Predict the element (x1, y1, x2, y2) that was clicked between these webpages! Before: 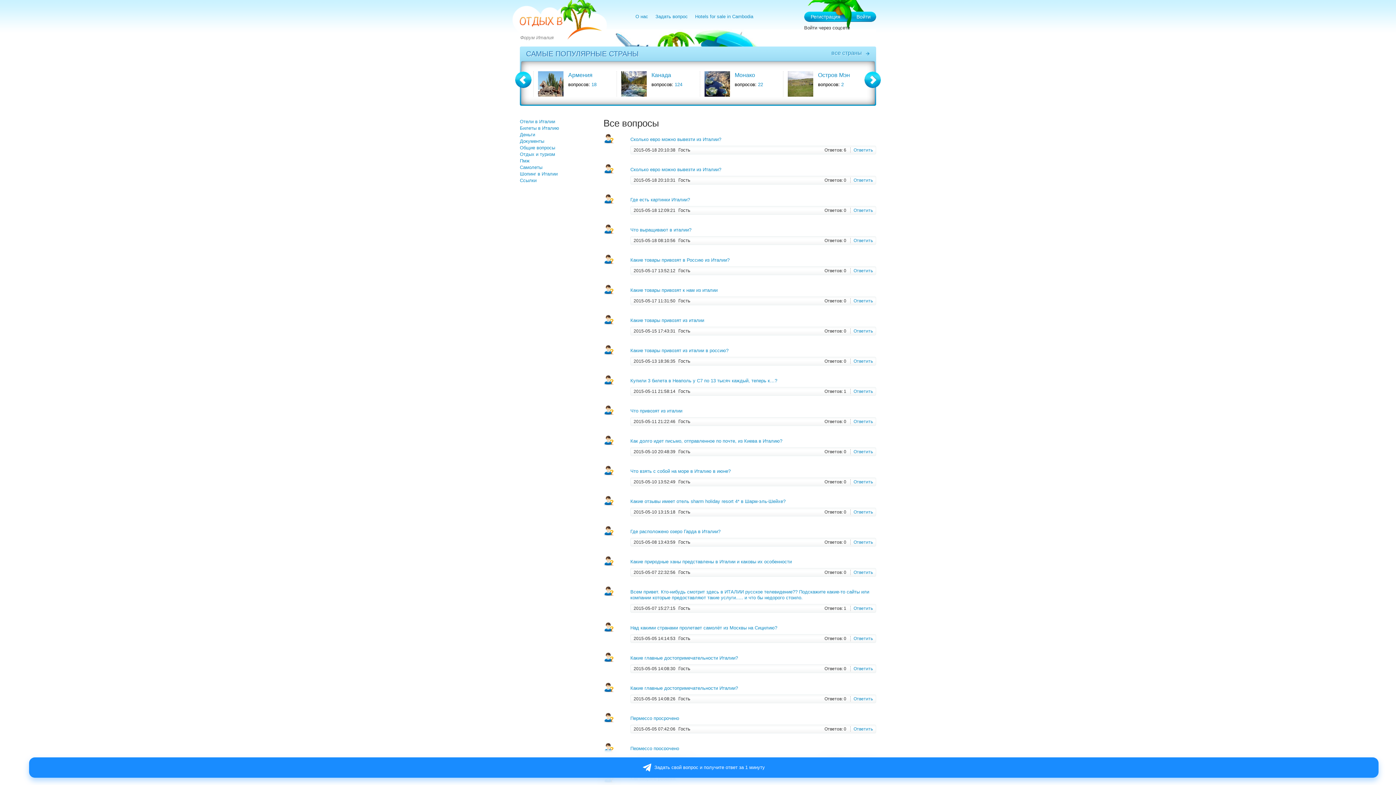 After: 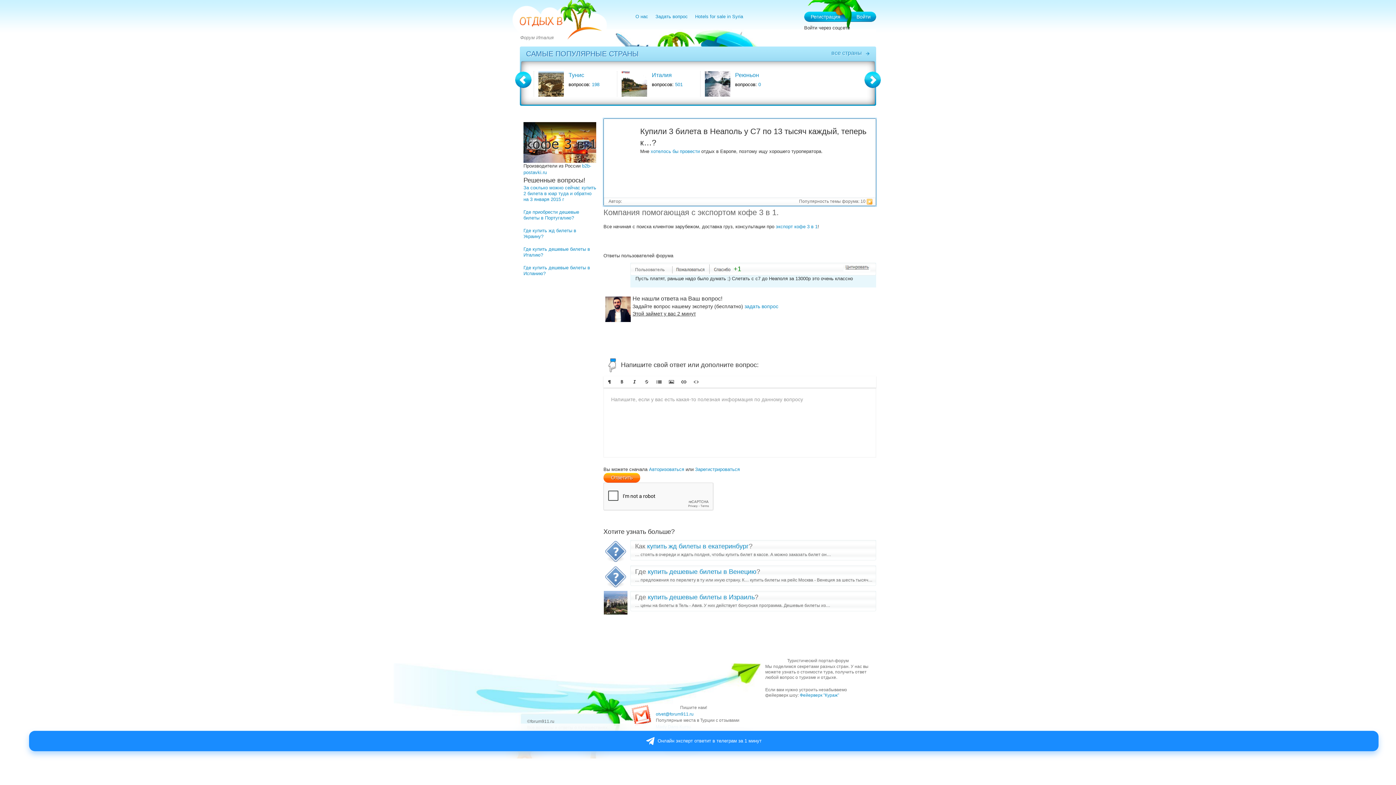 Action: bbox: (630, 374, 876, 384) label: Купили 3 билета в Неаполь у С7 по 13 тысяч каждый, теперь к…?